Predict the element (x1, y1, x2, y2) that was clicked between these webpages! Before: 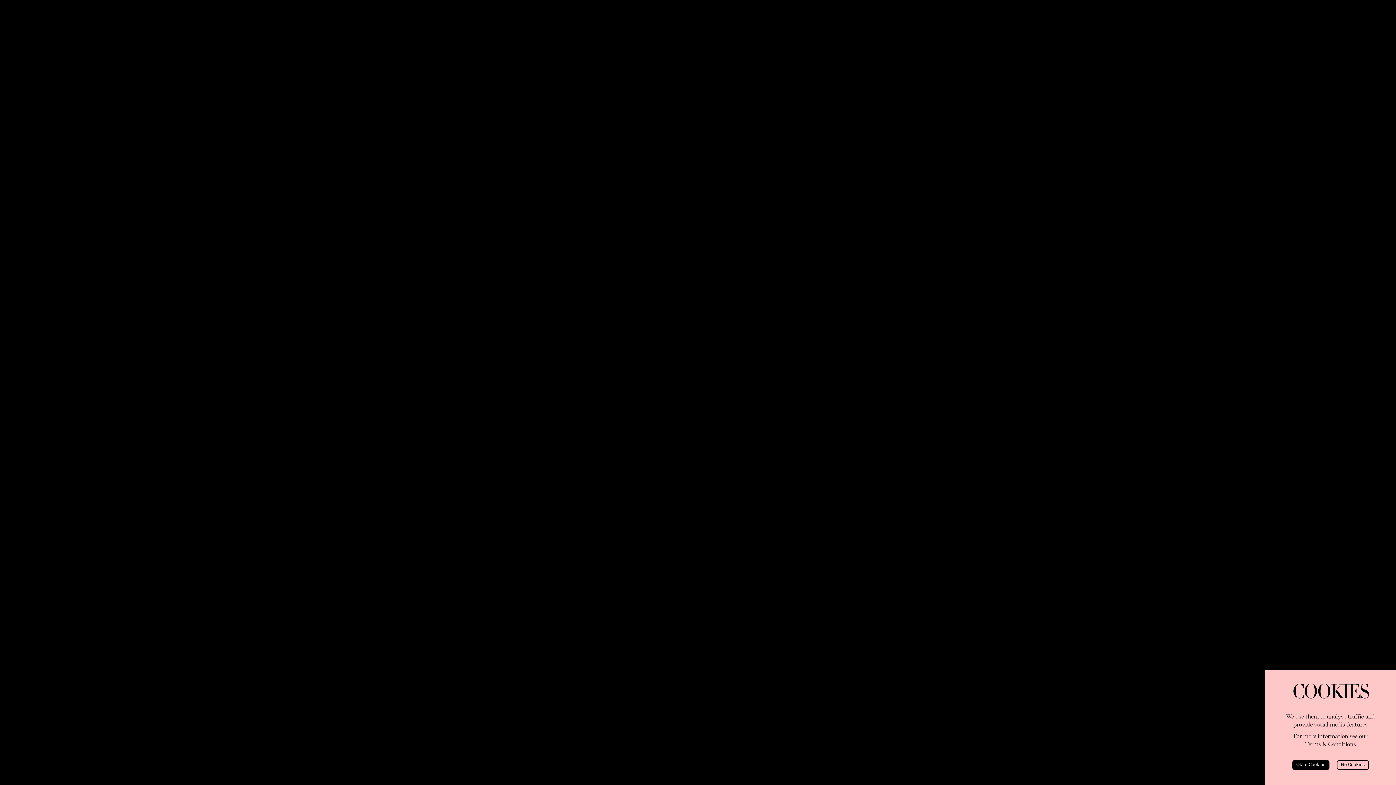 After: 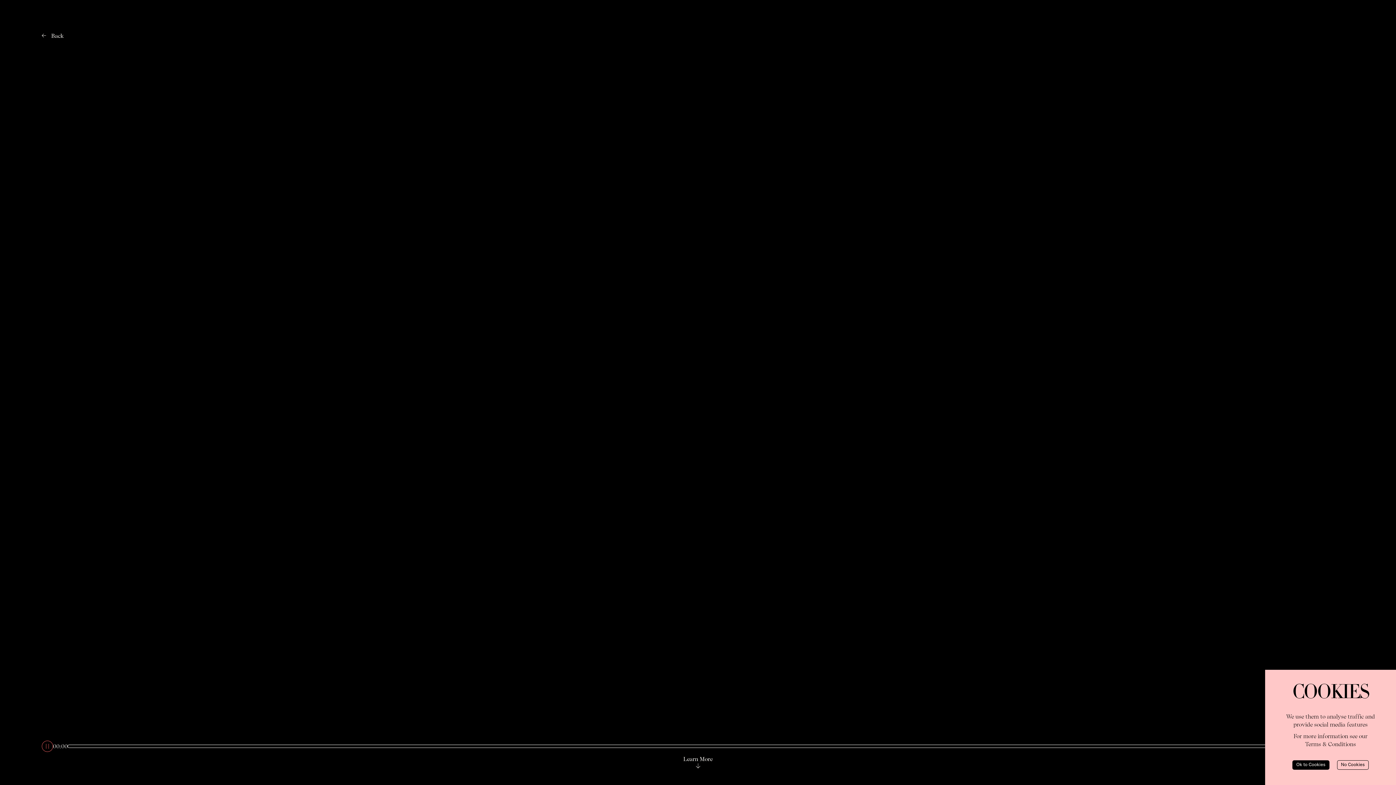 Action: bbox: (41, 741, 52, 752)